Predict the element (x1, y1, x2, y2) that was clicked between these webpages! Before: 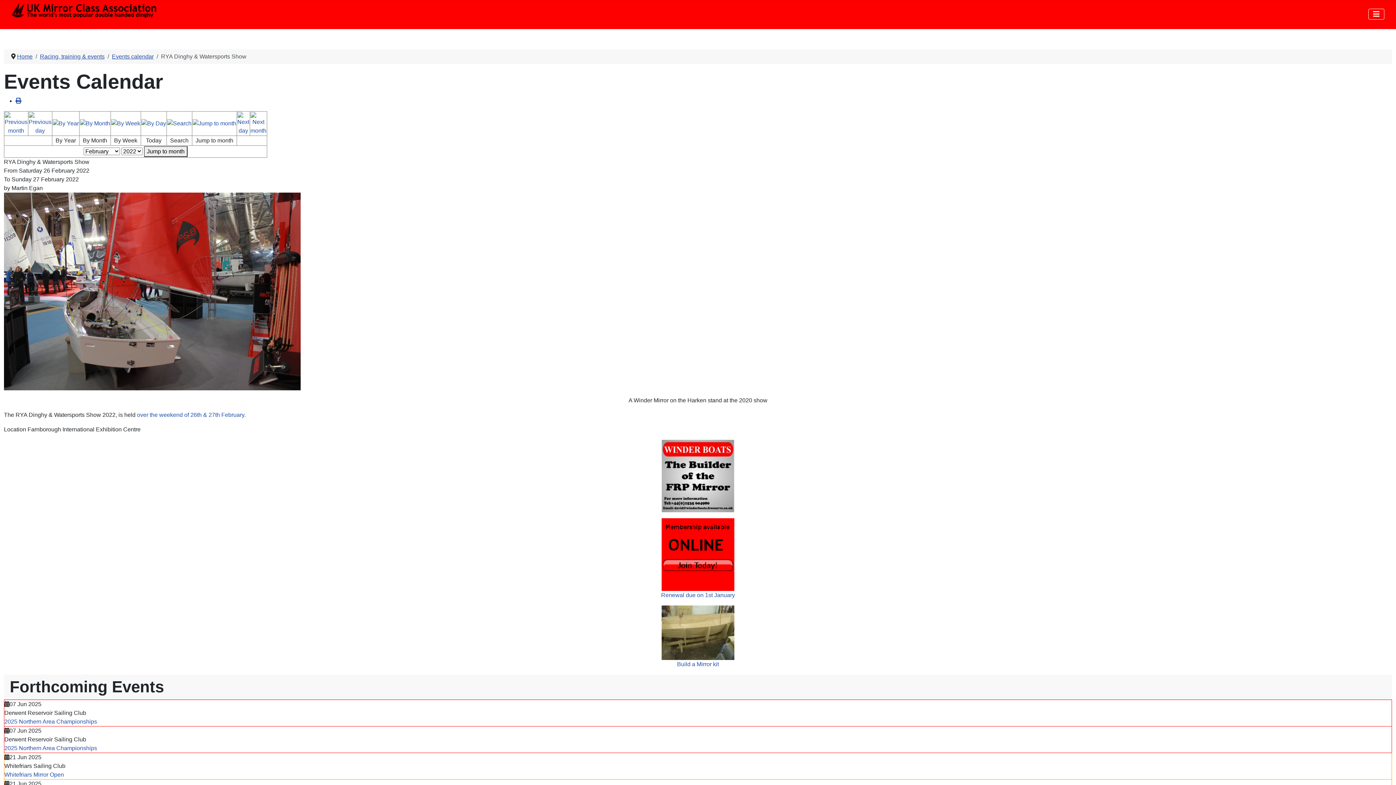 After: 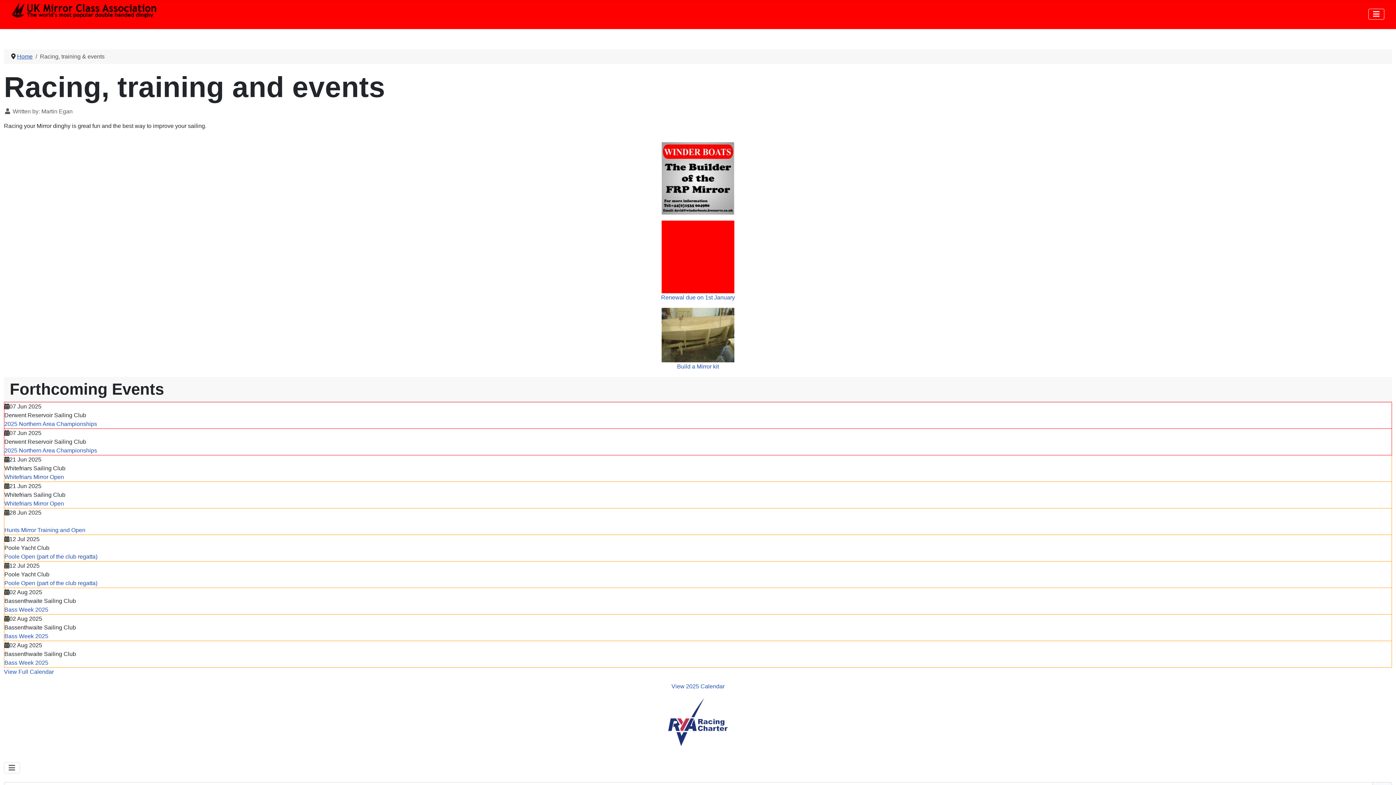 Action: bbox: (39, 53, 104, 59) label: Racing, training & events